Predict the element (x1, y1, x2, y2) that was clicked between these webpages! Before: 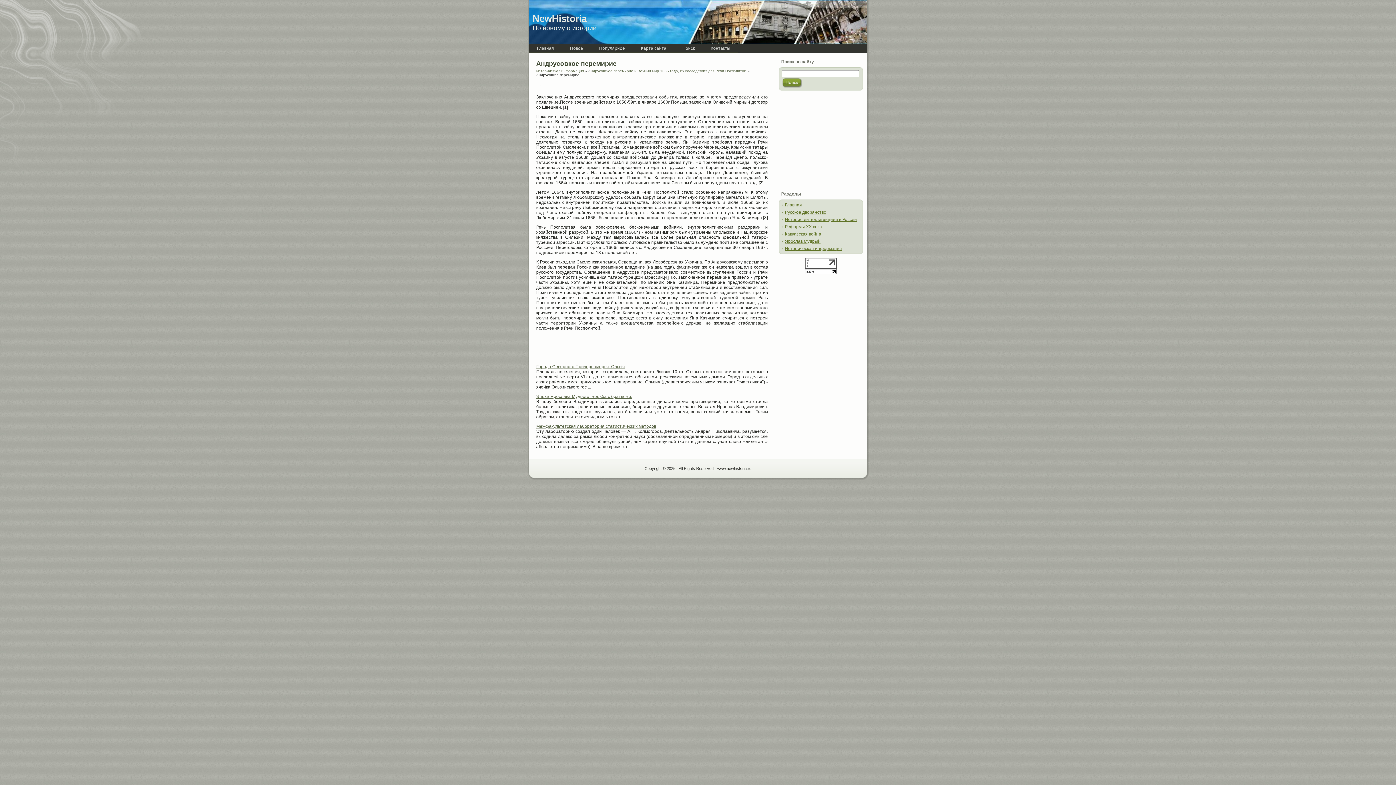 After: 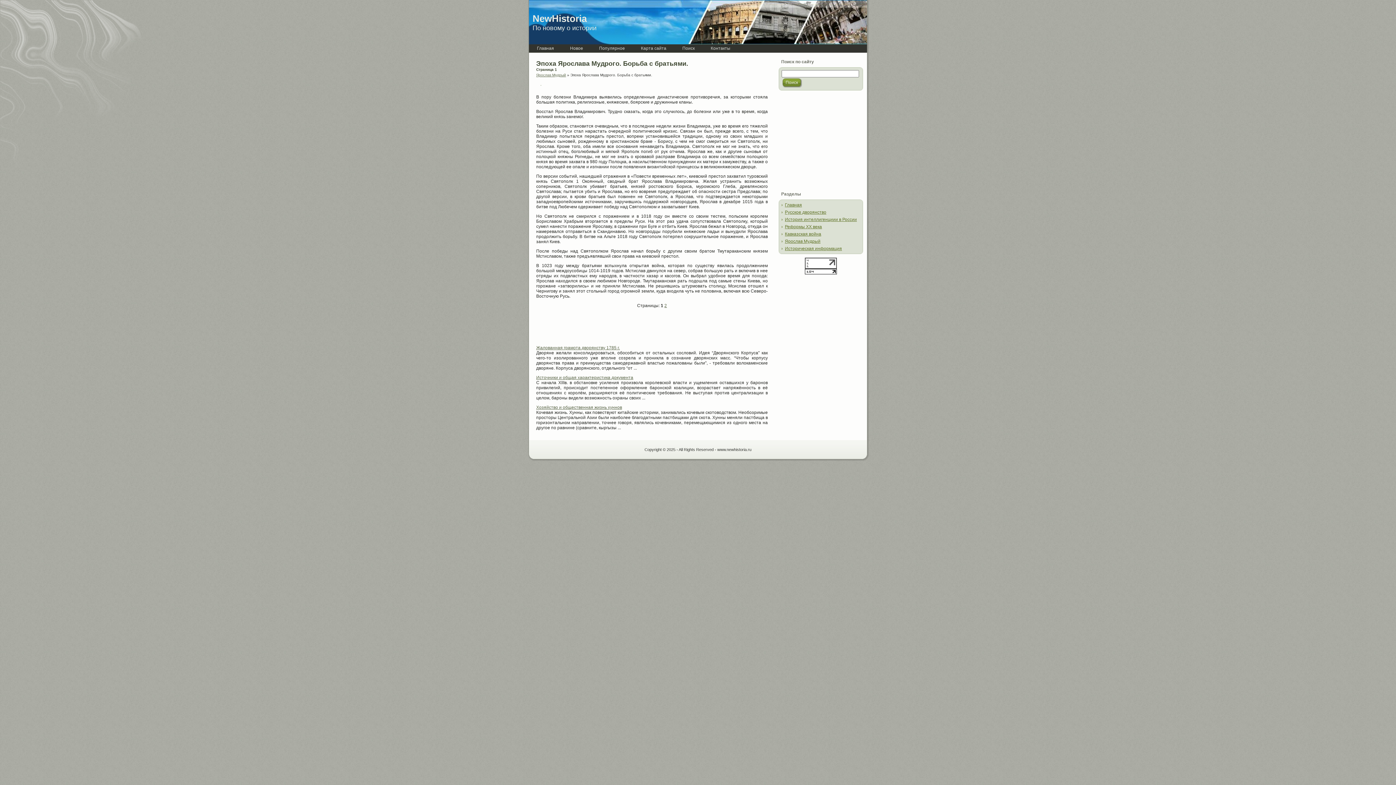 Action: bbox: (536, 394, 632, 399) label: Эпоха Ярослава Мудрого. Борьба с братьями.